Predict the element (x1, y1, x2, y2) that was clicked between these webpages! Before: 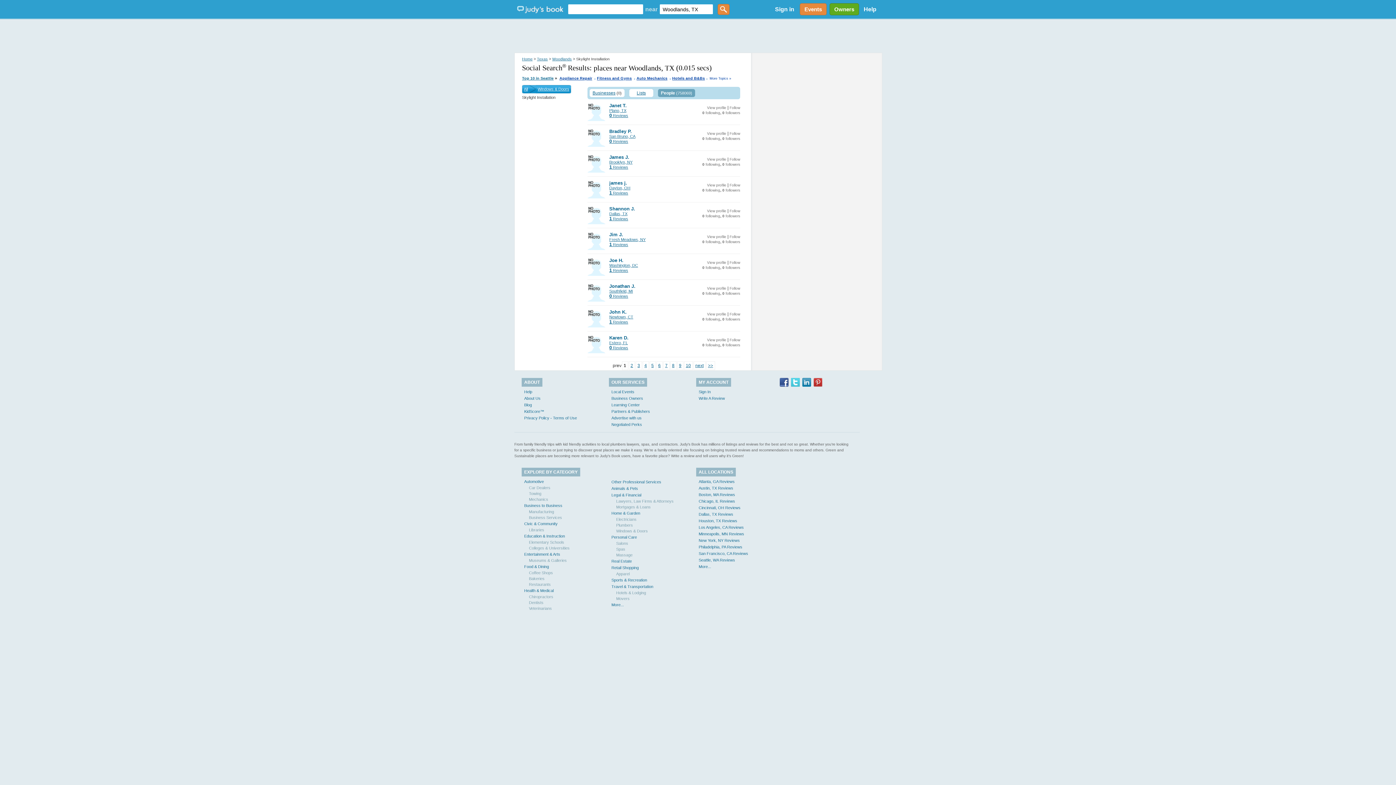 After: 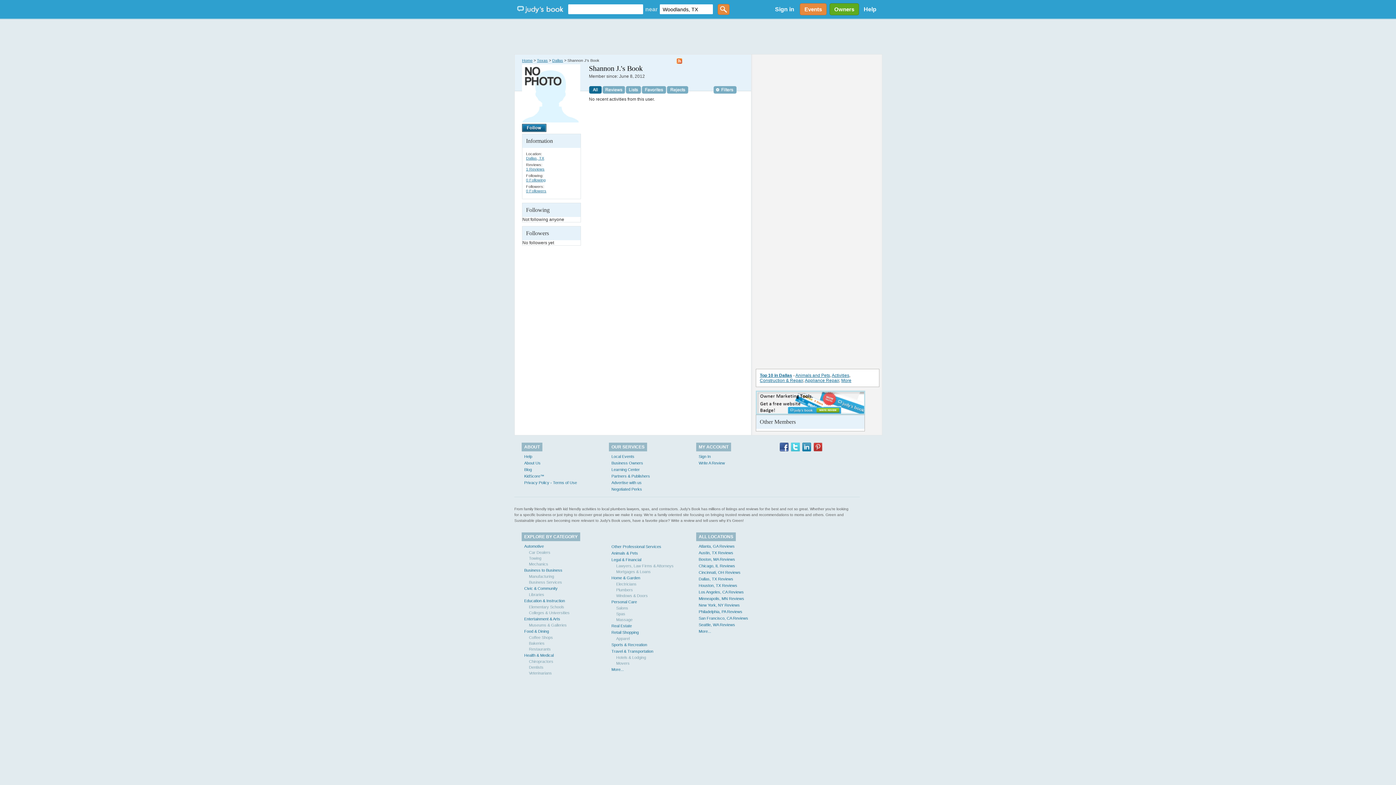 Action: label: View profile bbox: (707, 208, 726, 212)